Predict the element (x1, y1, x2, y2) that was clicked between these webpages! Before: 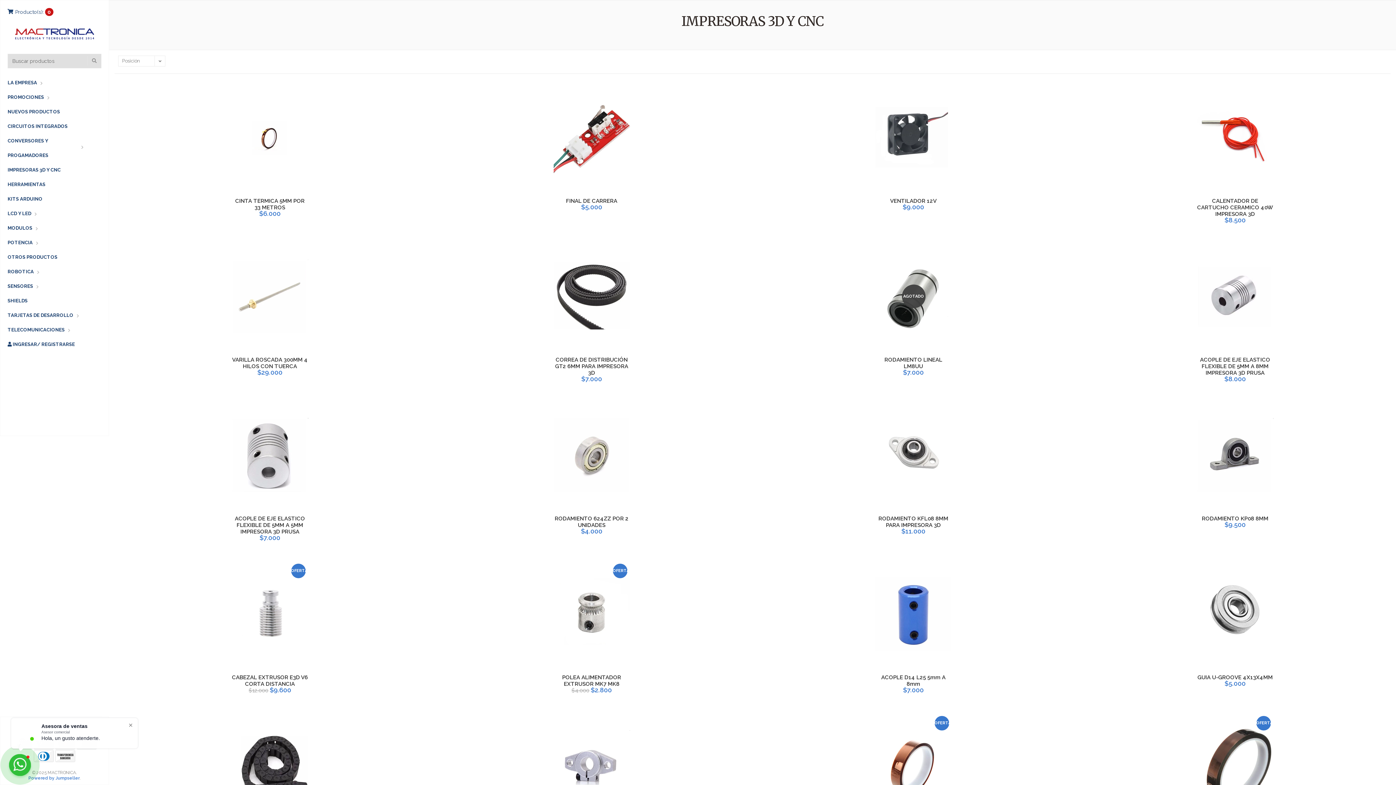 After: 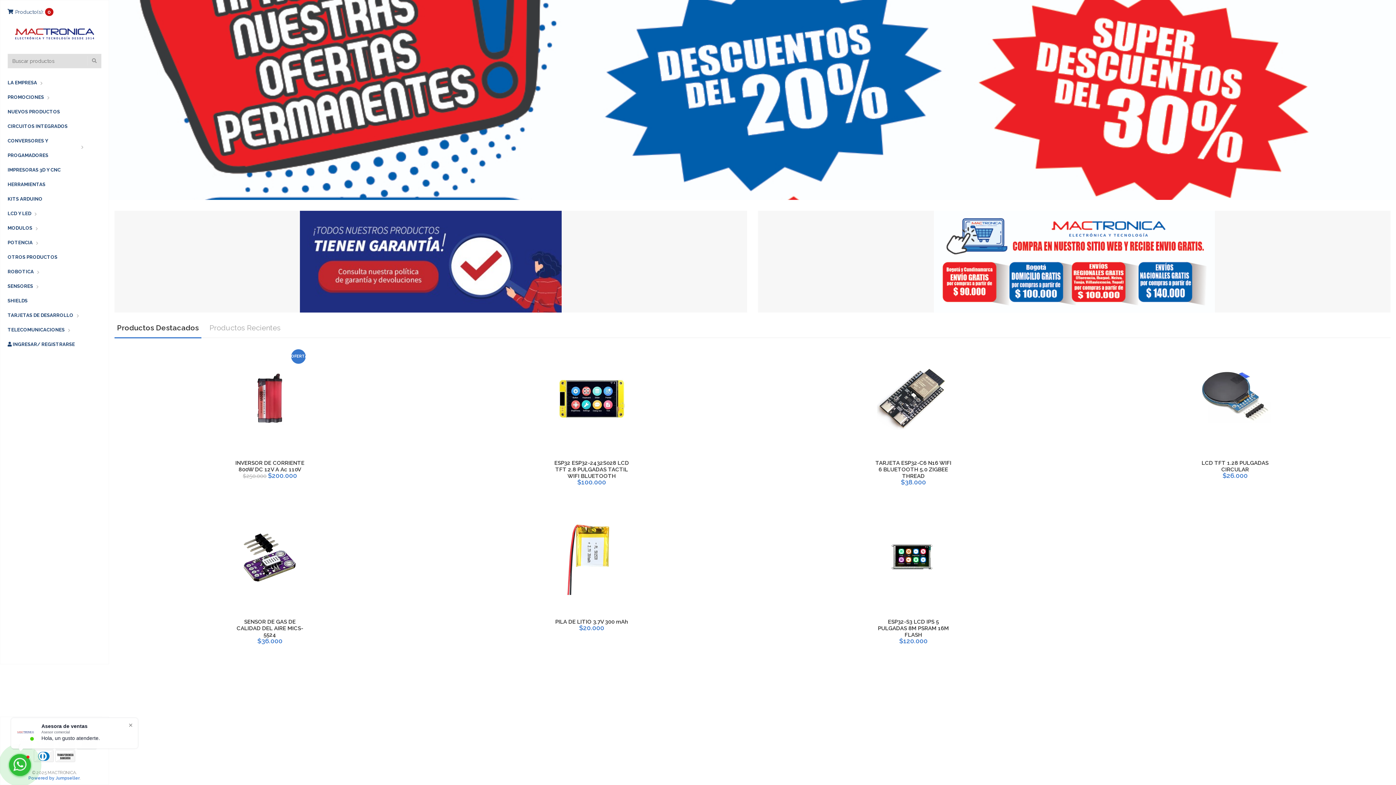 Action: label: LA EMPRESA bbox: (7, 75, 37, 90)